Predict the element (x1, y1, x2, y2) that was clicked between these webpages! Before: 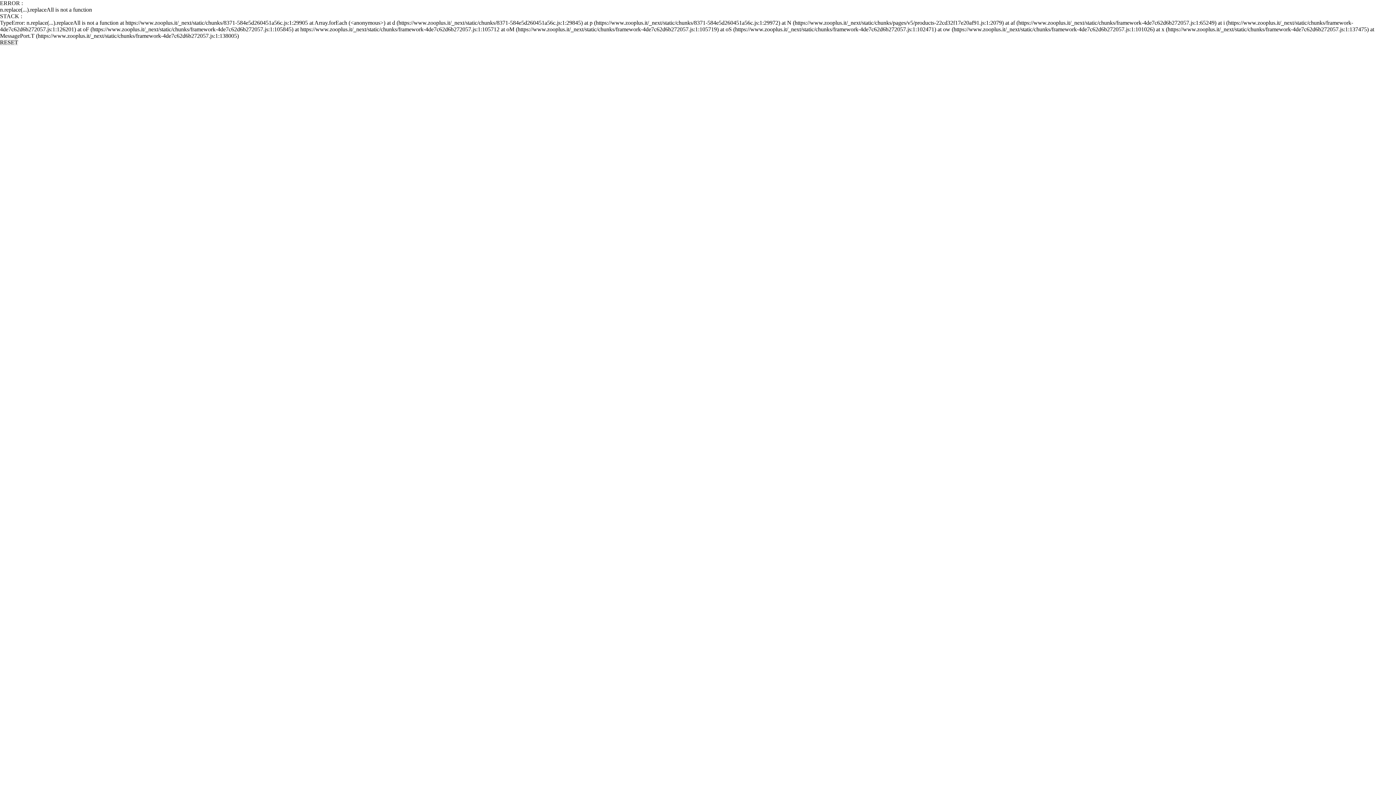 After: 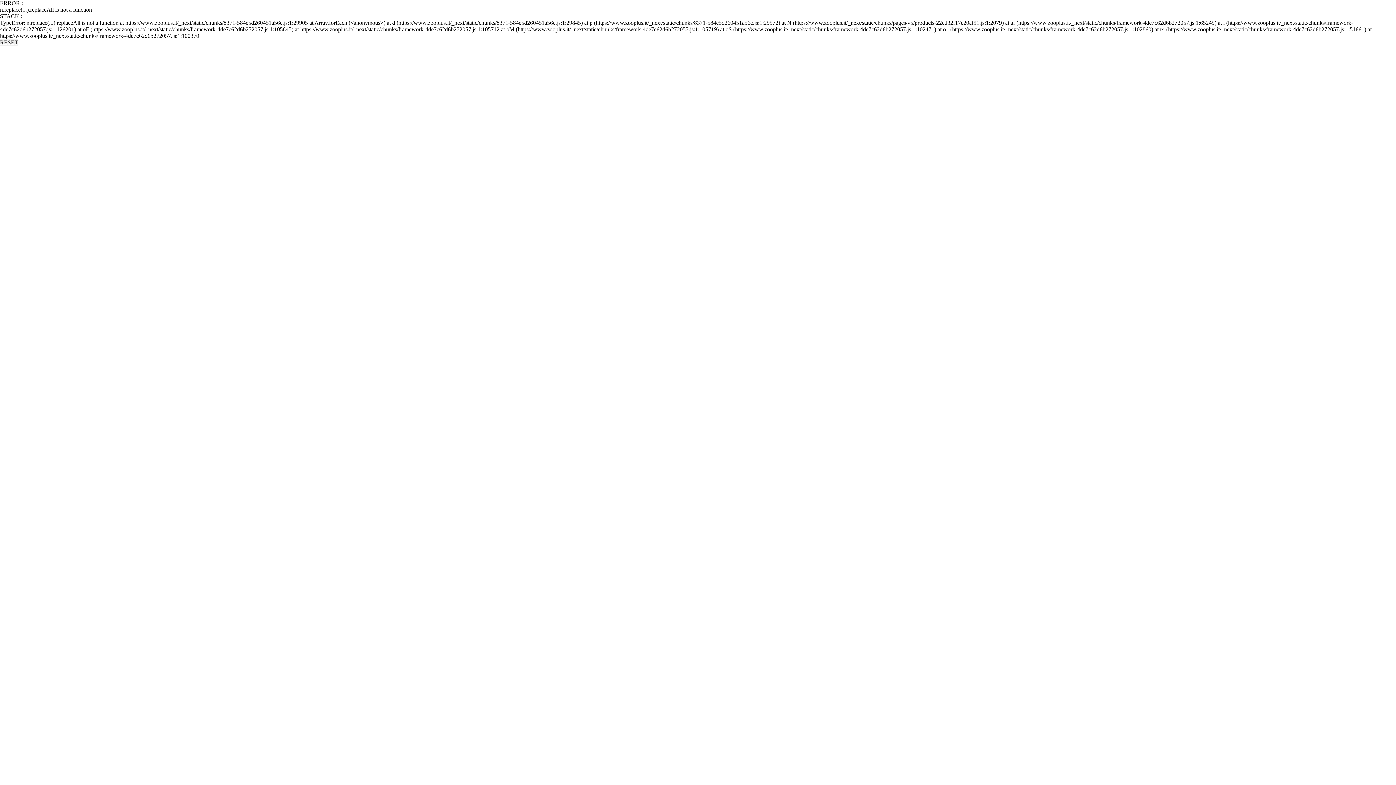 Action: bbox: (0, 39, 18, 45) label: RESET